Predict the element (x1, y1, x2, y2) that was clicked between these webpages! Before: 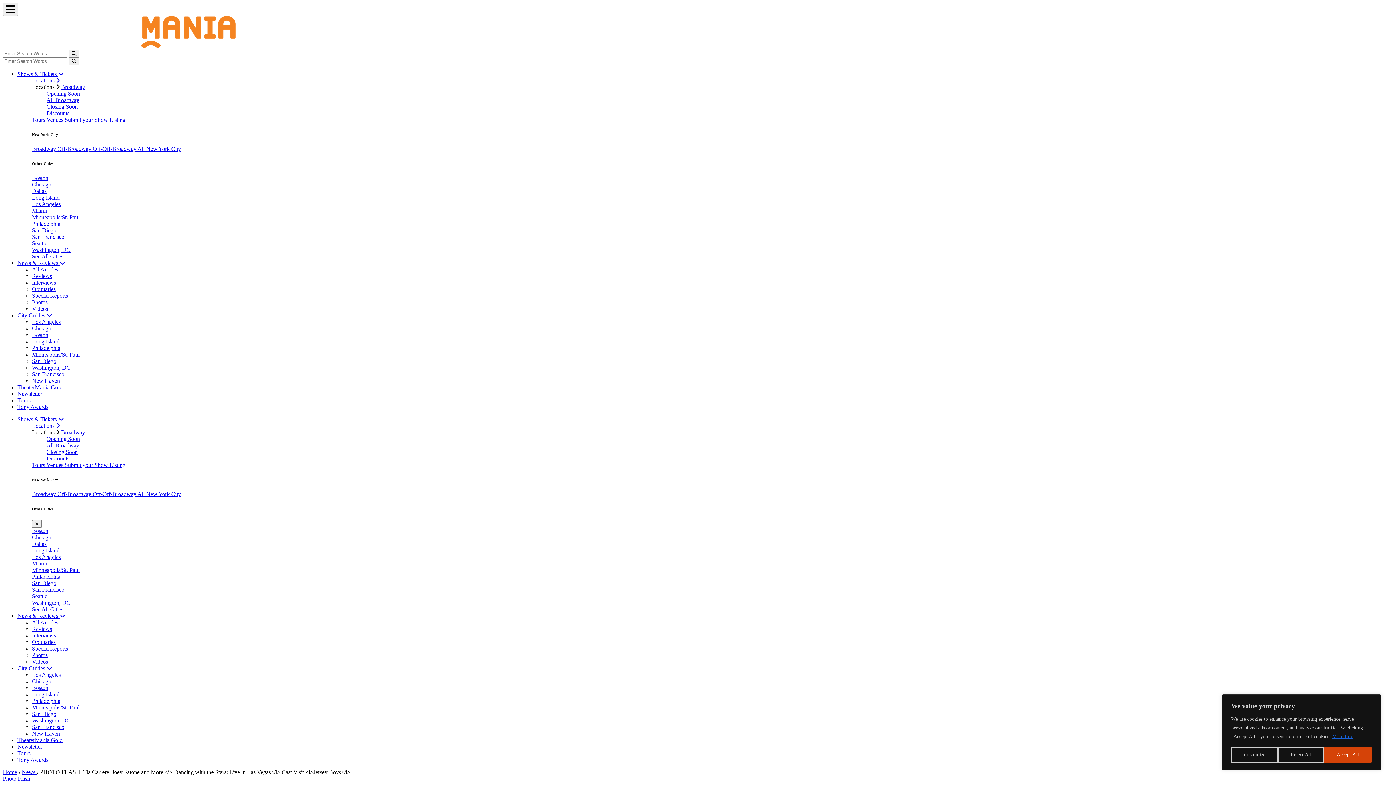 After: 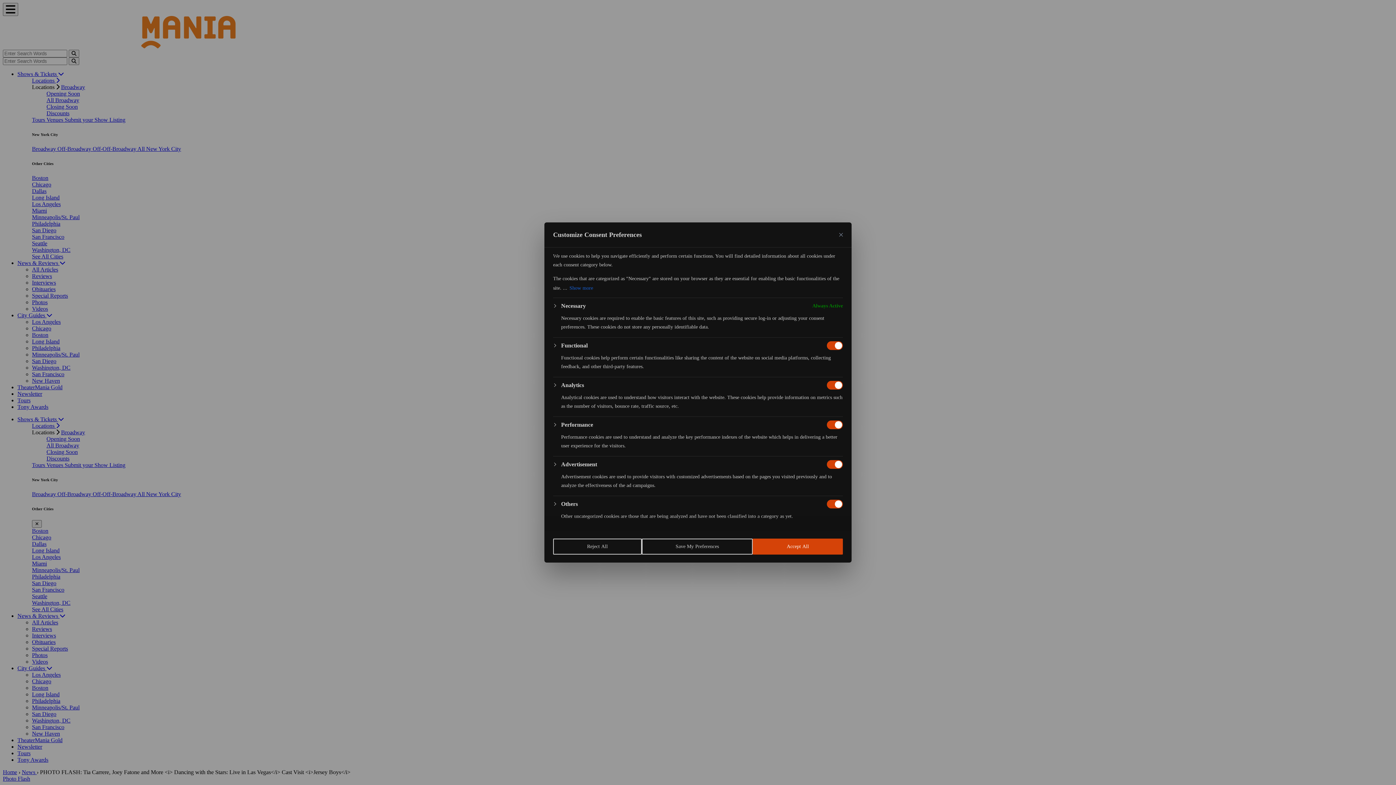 Action: label: Customize bbox: (1231, 747, 1278, 763)